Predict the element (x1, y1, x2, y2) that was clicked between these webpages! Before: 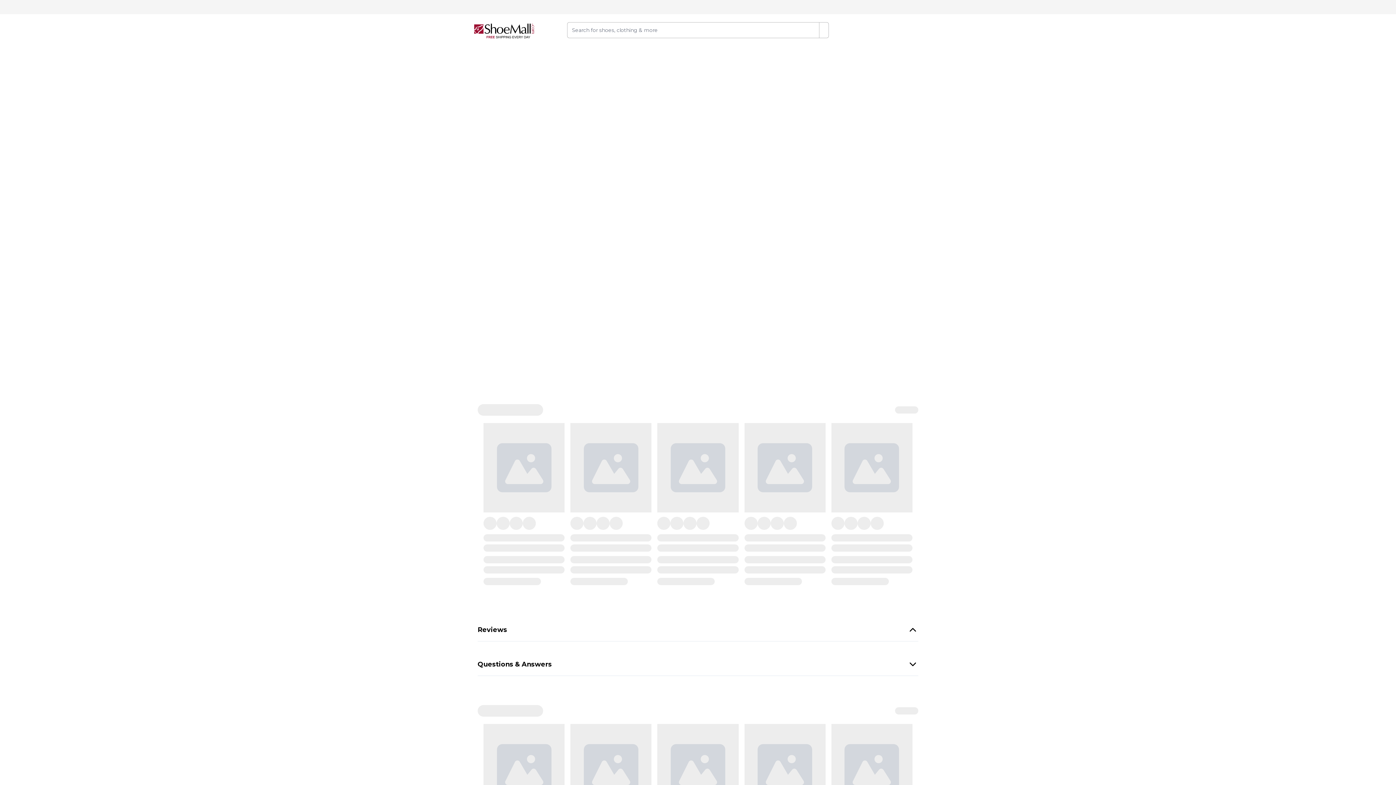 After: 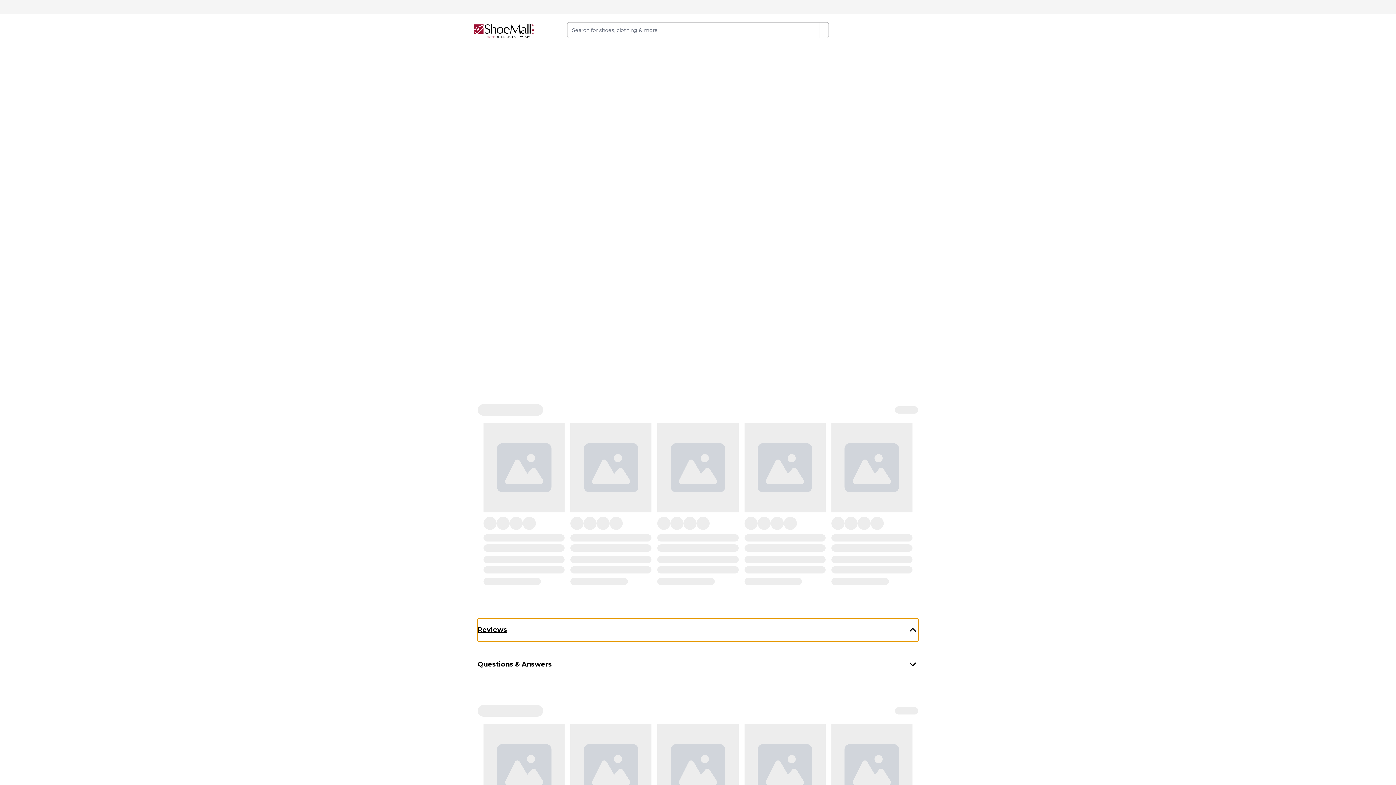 Action: label: Reviews bbox: (477, 618, 918, 641)